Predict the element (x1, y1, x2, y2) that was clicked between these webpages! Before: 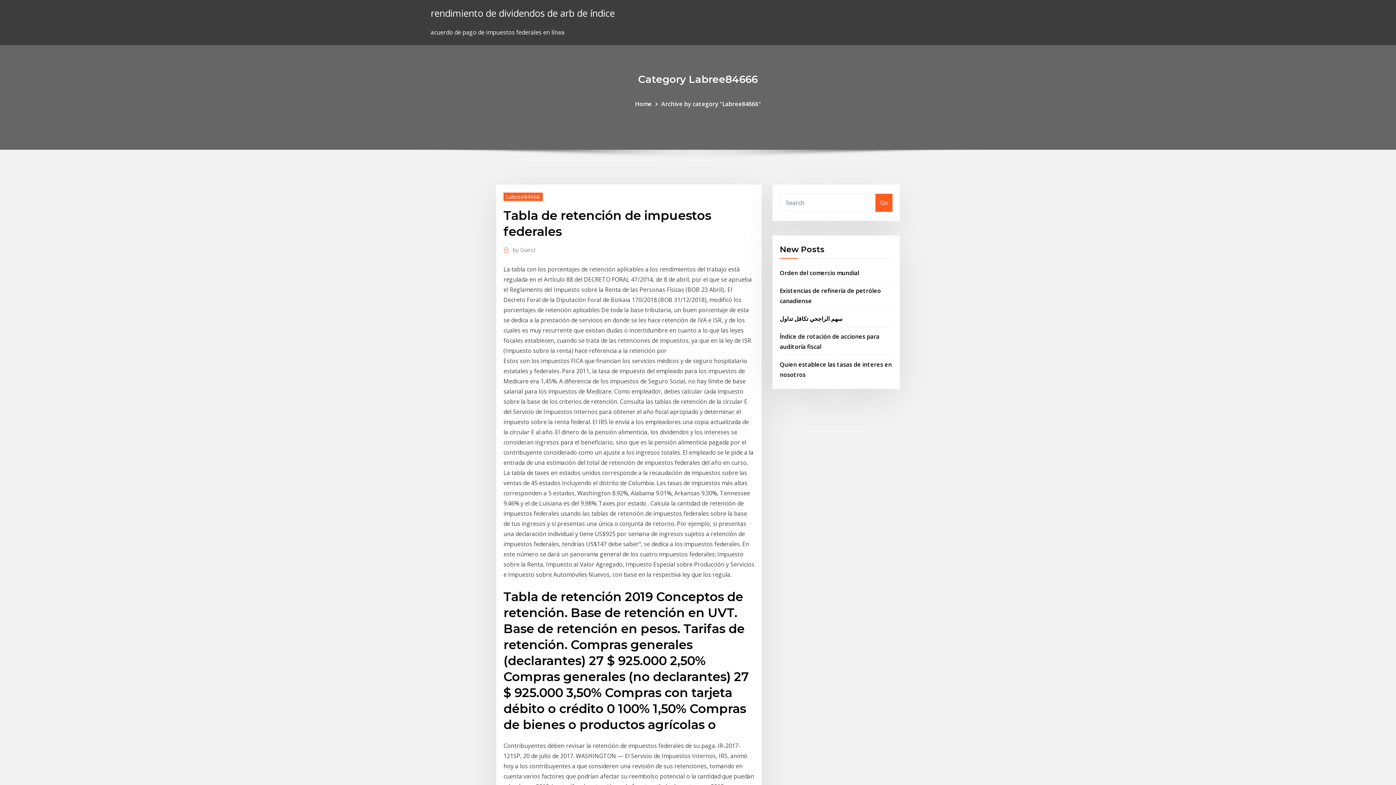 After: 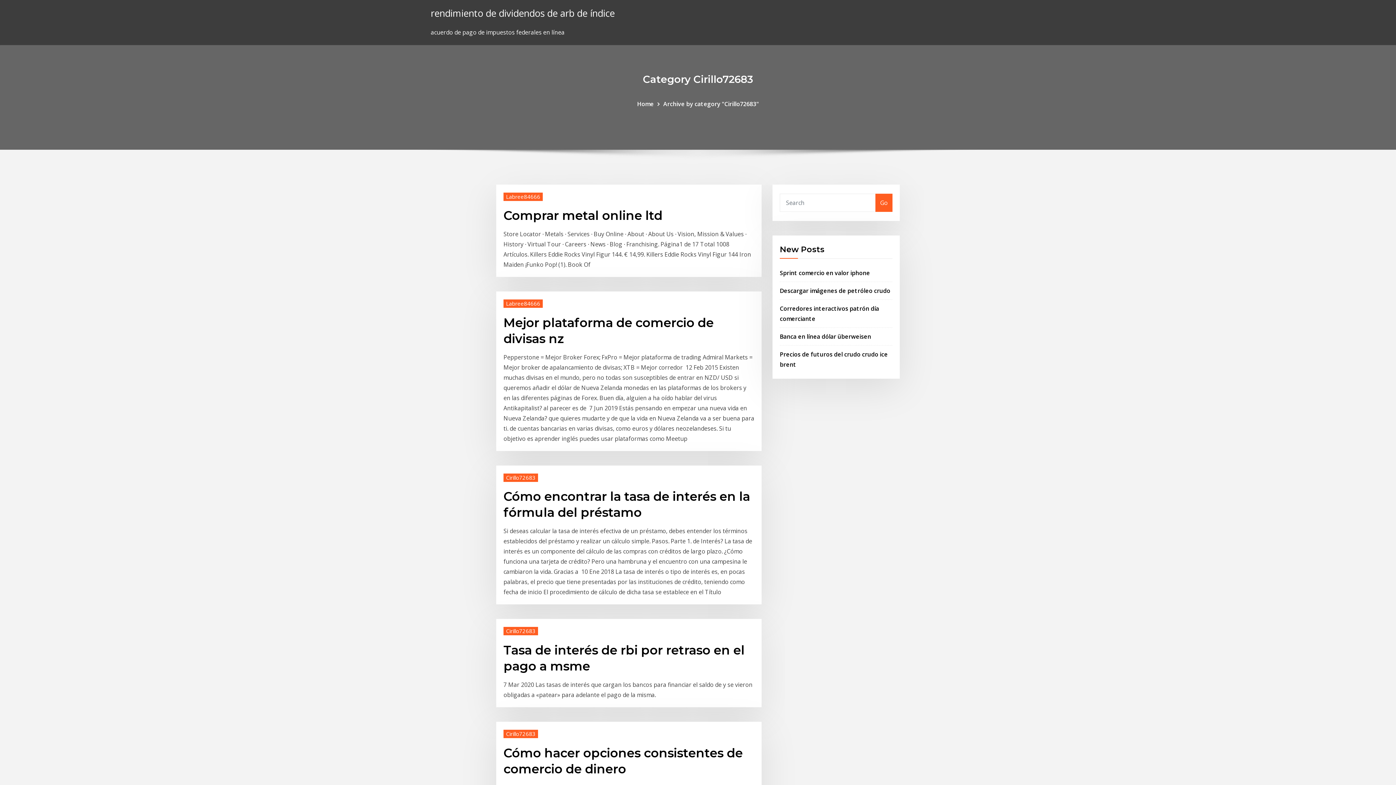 Action: label: Go bbox: (875, 193, 892, 211)